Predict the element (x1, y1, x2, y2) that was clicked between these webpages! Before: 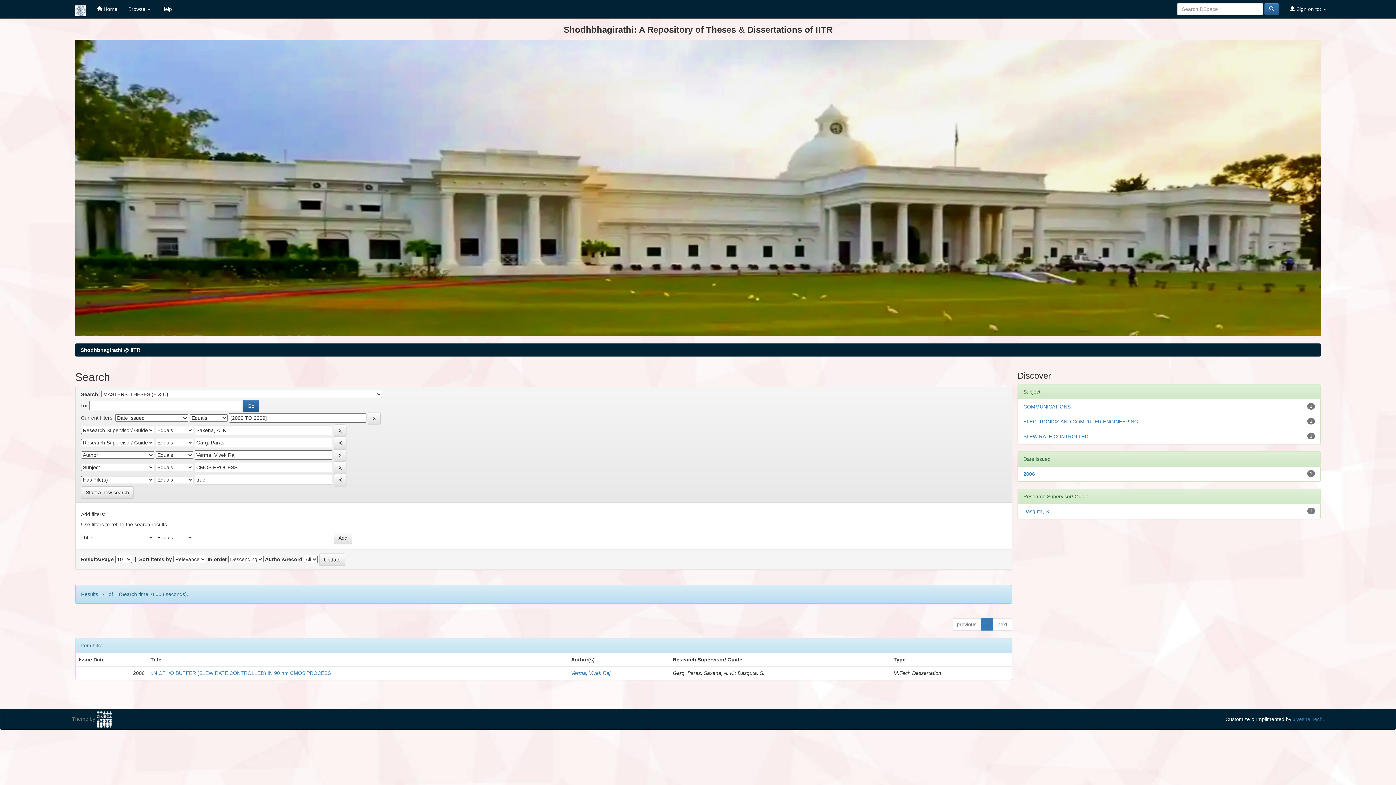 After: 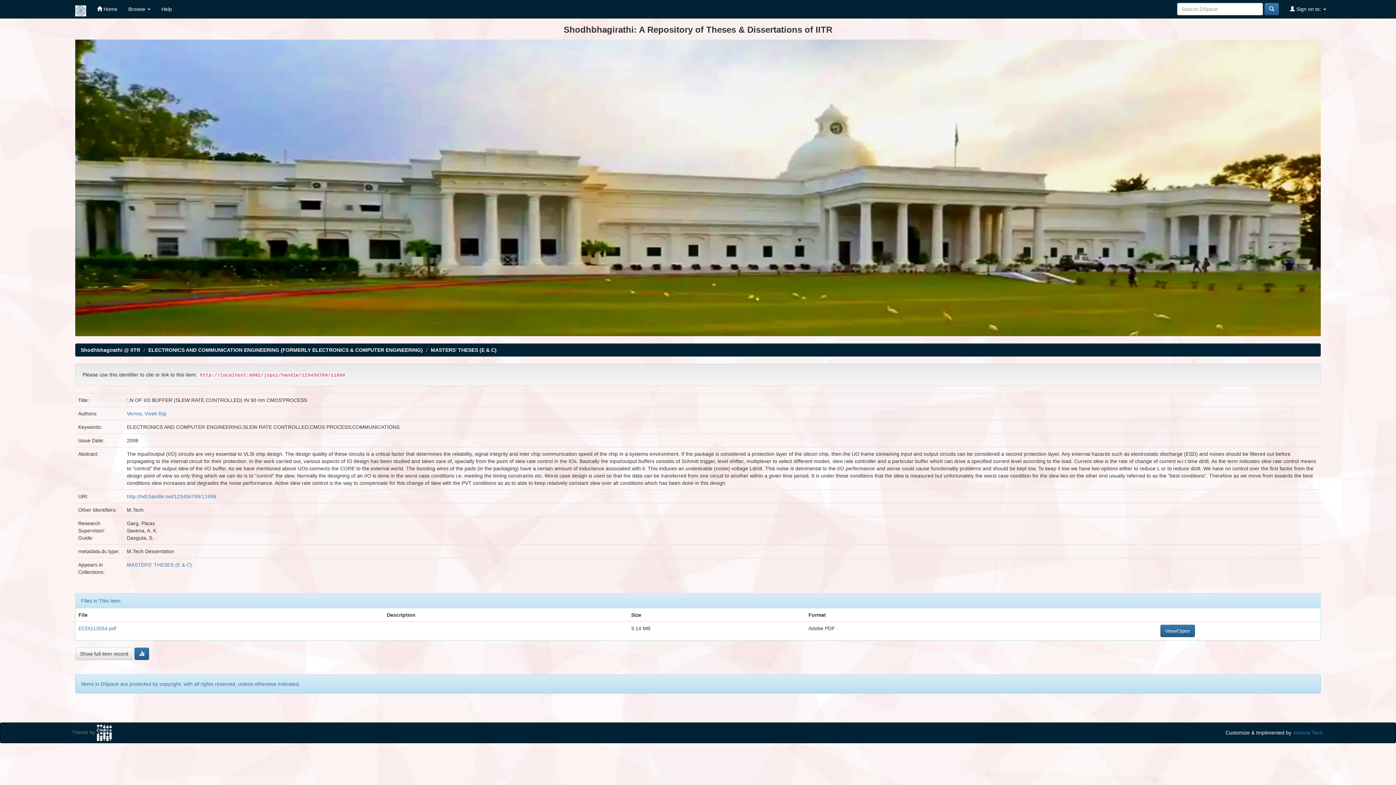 Action: label: :.N OF I/O BUFFER (SLEW RATE CONTROLLED) IN 90 nm CMOS'PROCESS bbox: (150, 670, 330, 676)